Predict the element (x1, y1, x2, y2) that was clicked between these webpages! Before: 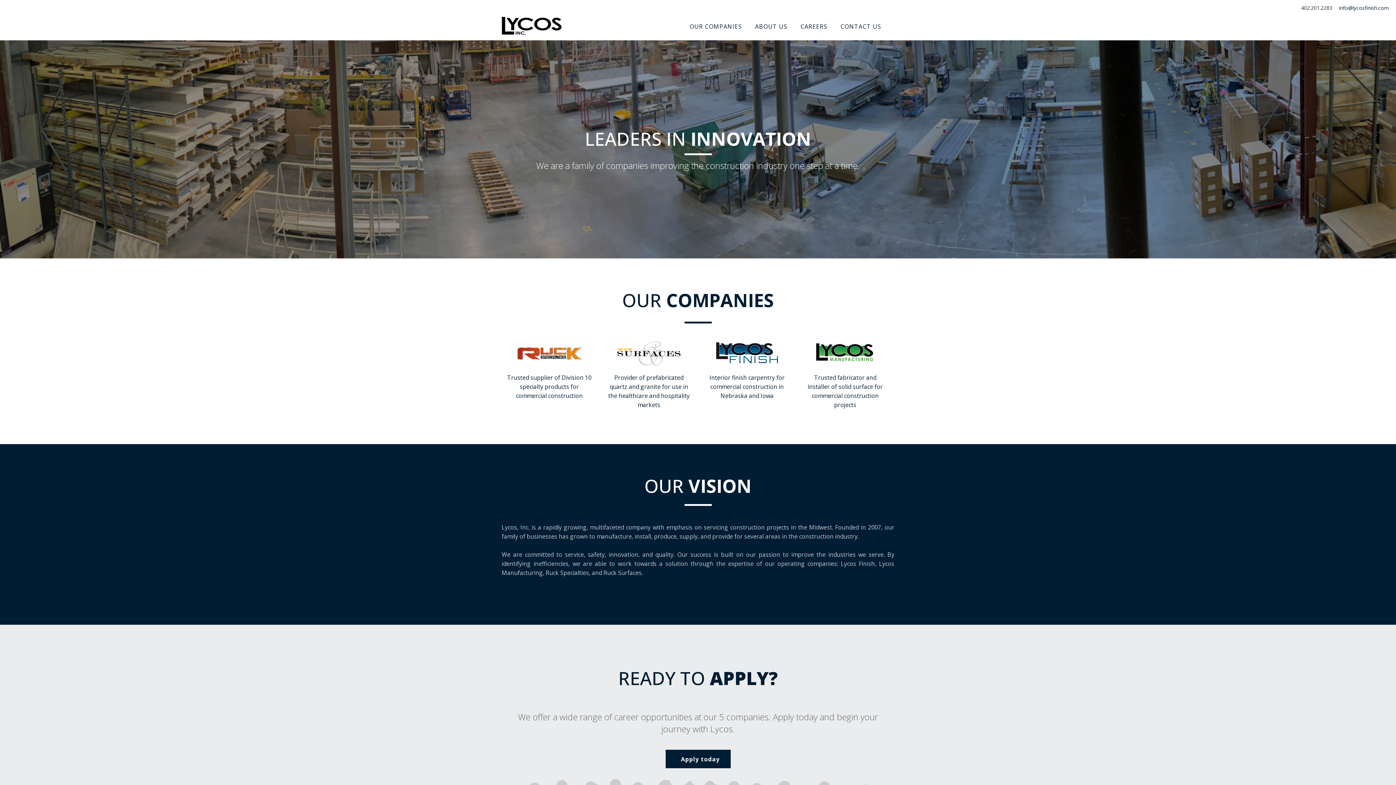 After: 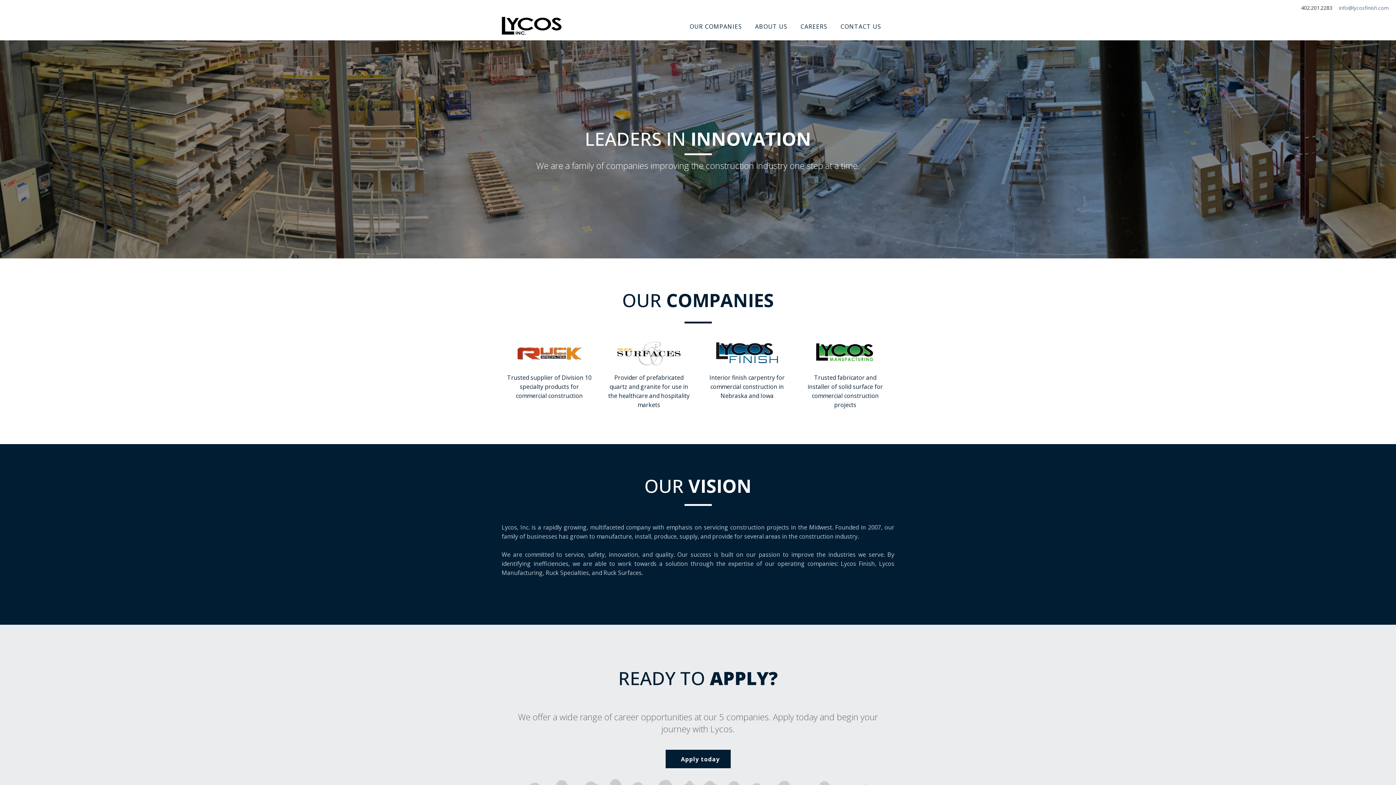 Action: label: info@lycosfinish.com bbox: (1339, 4, 1389, 11)